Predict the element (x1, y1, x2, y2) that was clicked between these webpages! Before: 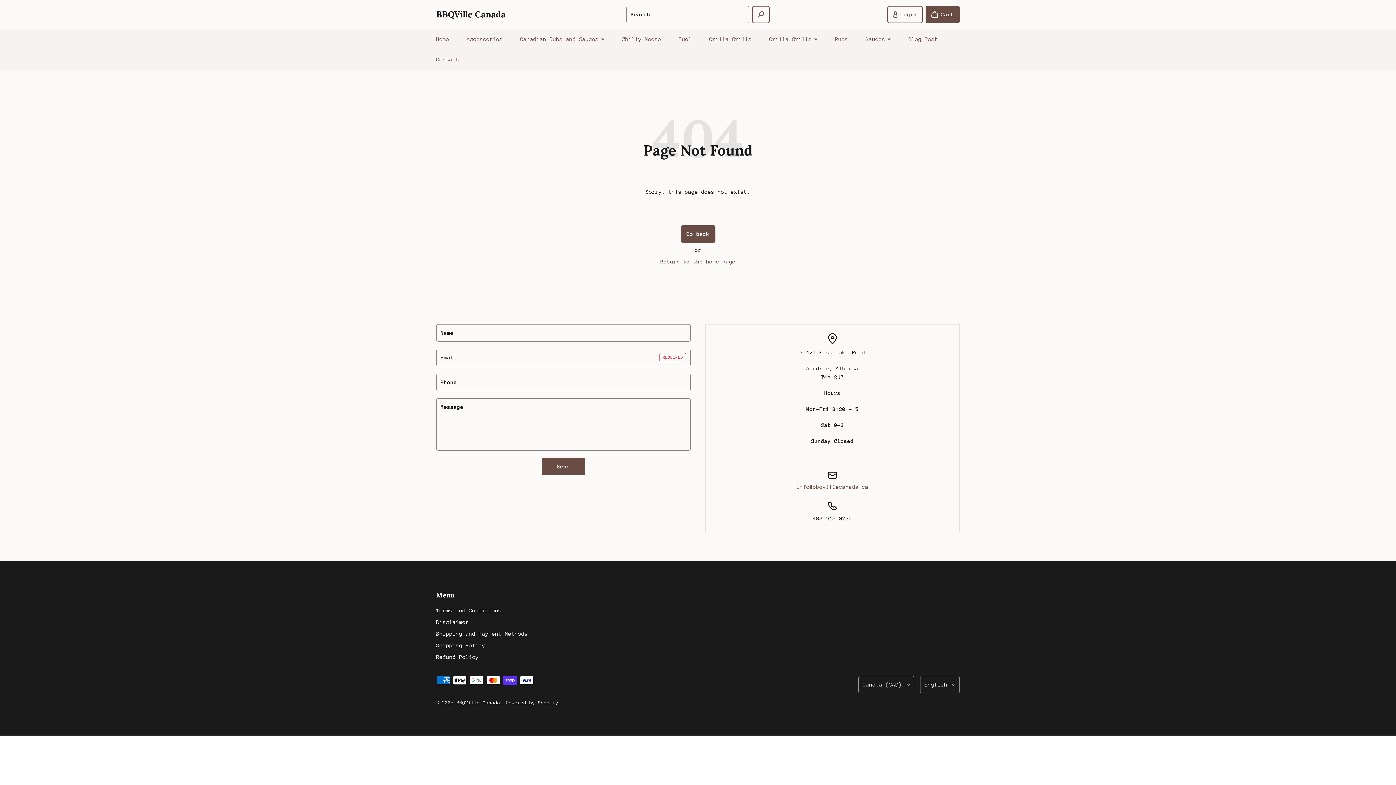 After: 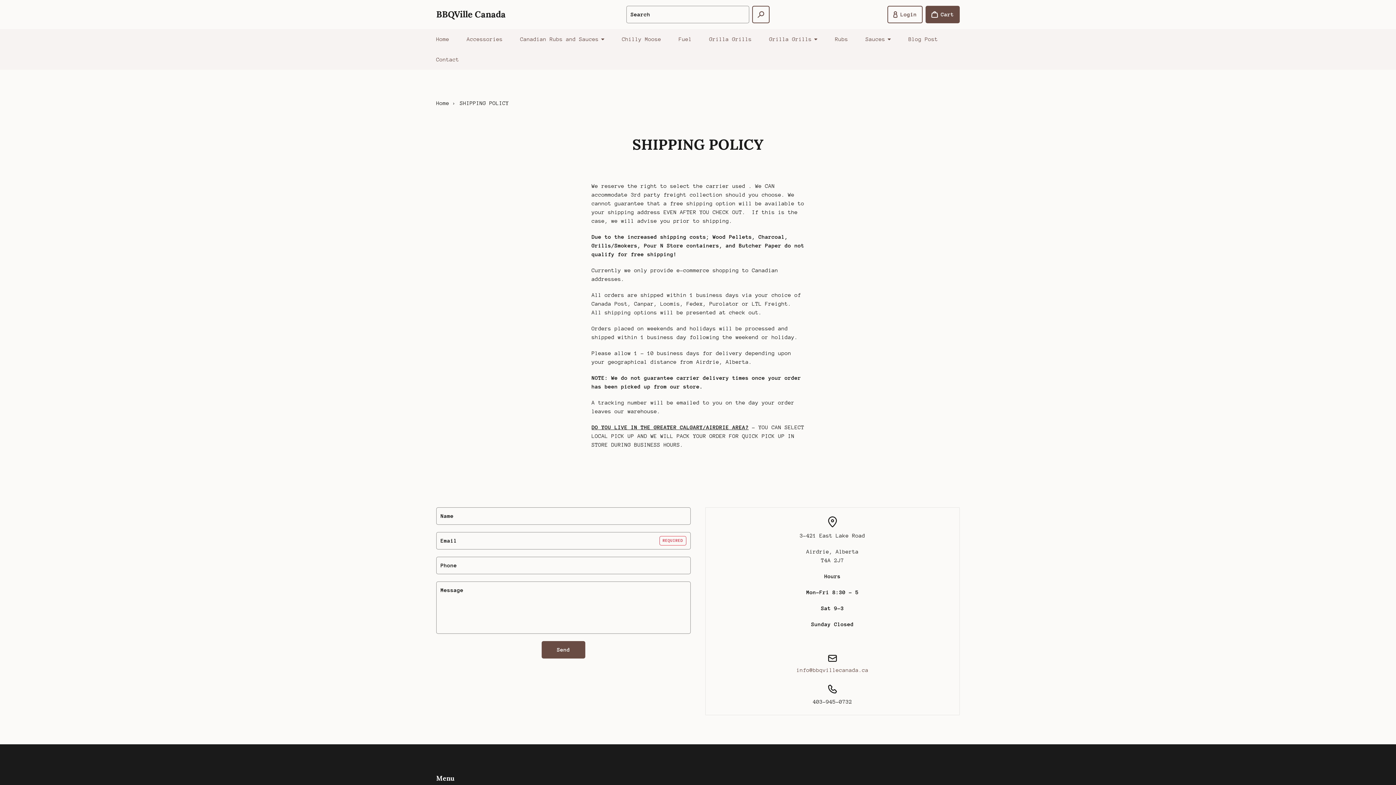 Action: label: Shipping Policy bbox: (436, 642, 485, 648)